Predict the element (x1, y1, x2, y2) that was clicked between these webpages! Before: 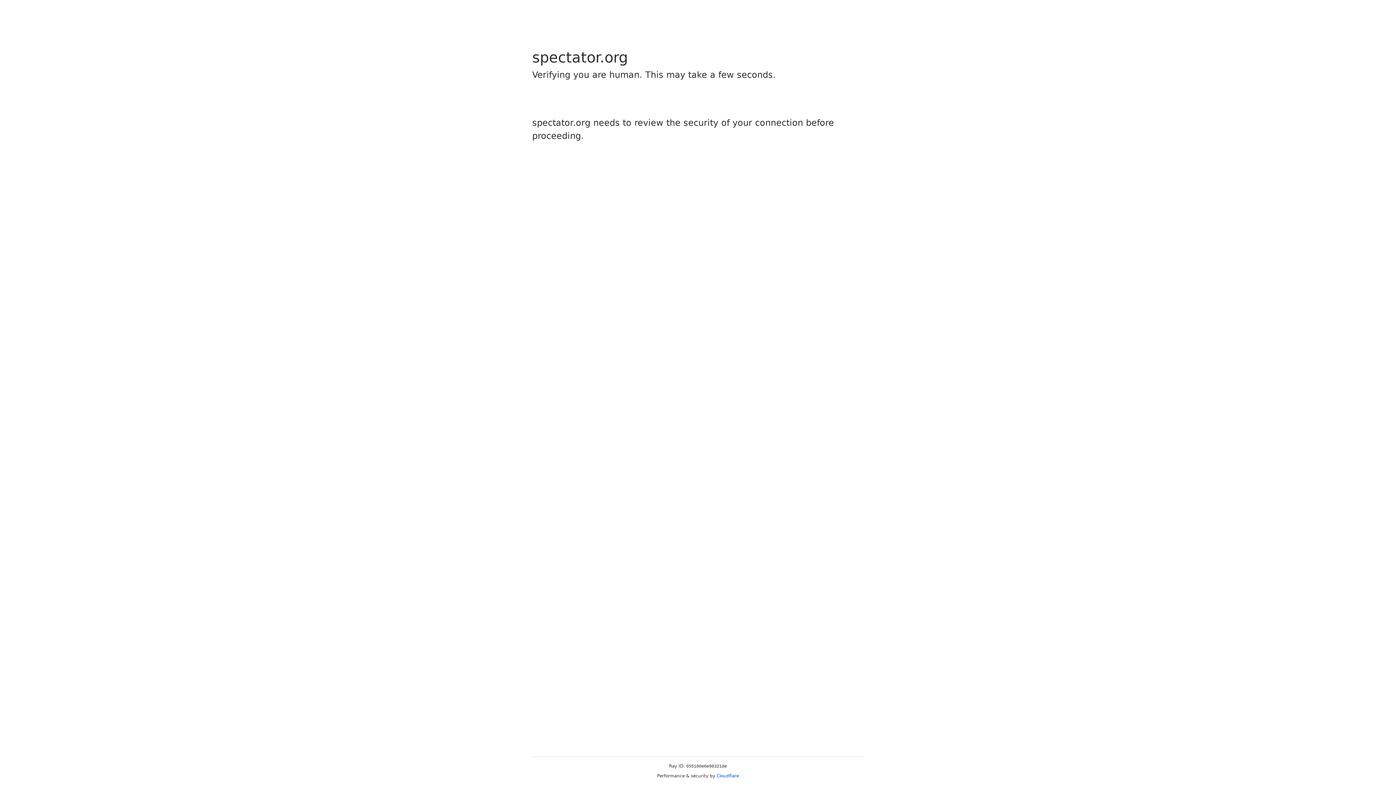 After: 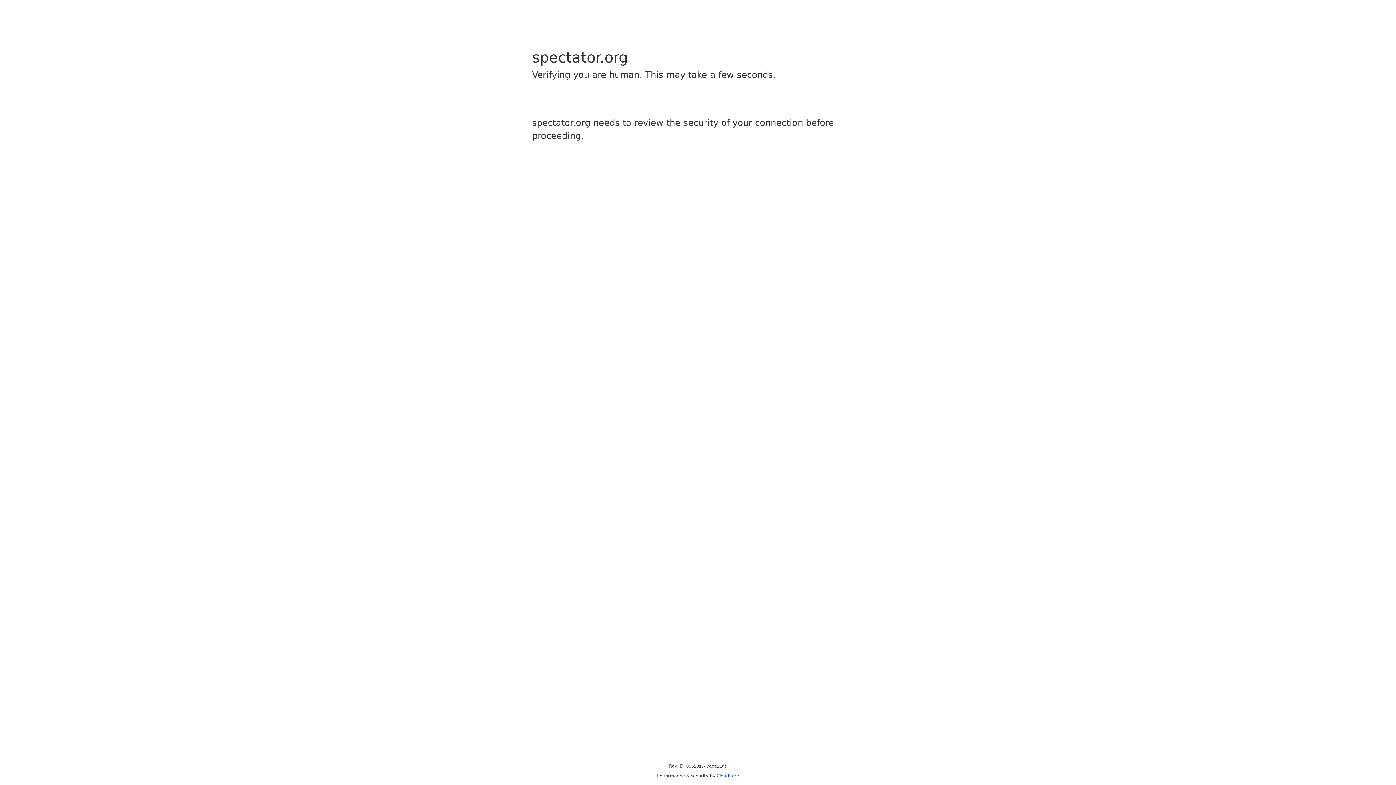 Action: label: Cloudflare bbox: (716, 773, 739, 778)